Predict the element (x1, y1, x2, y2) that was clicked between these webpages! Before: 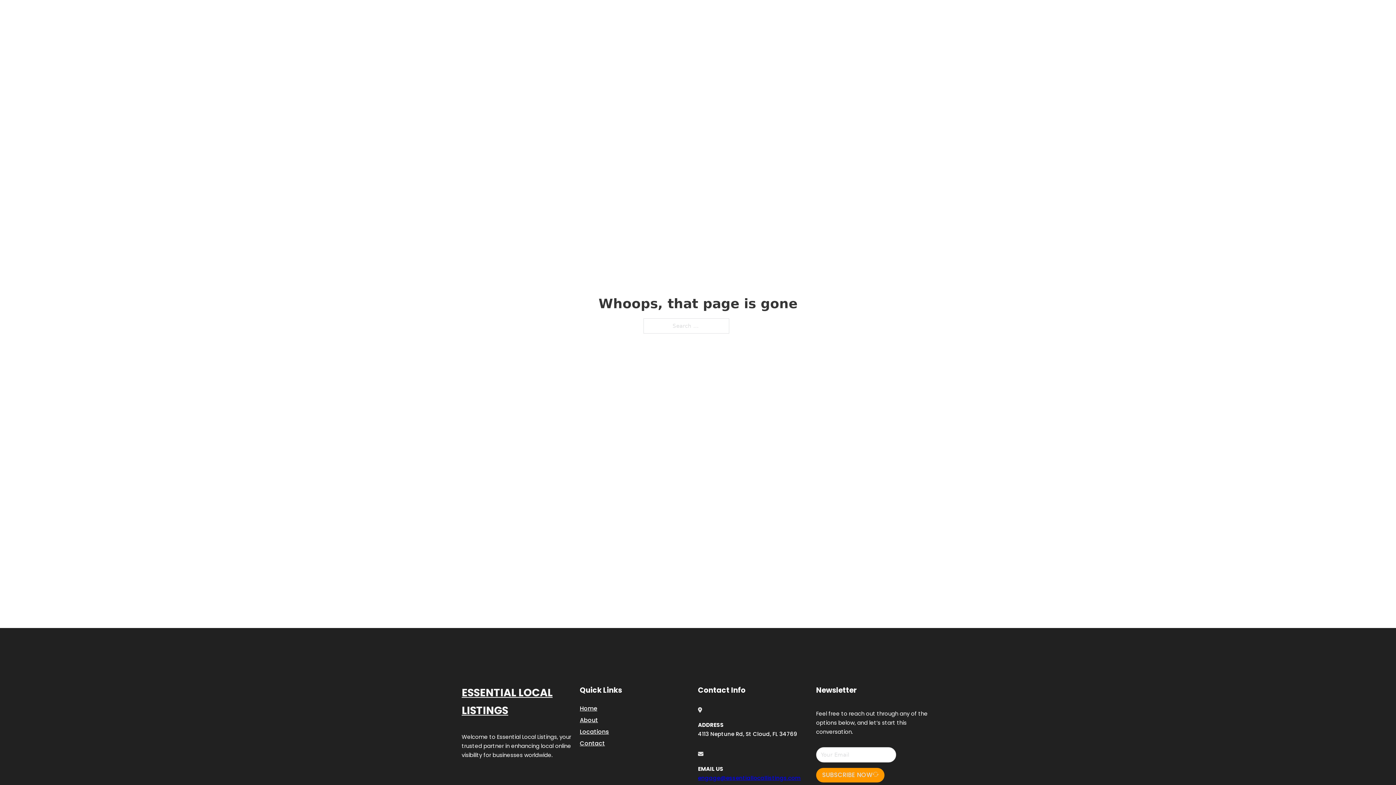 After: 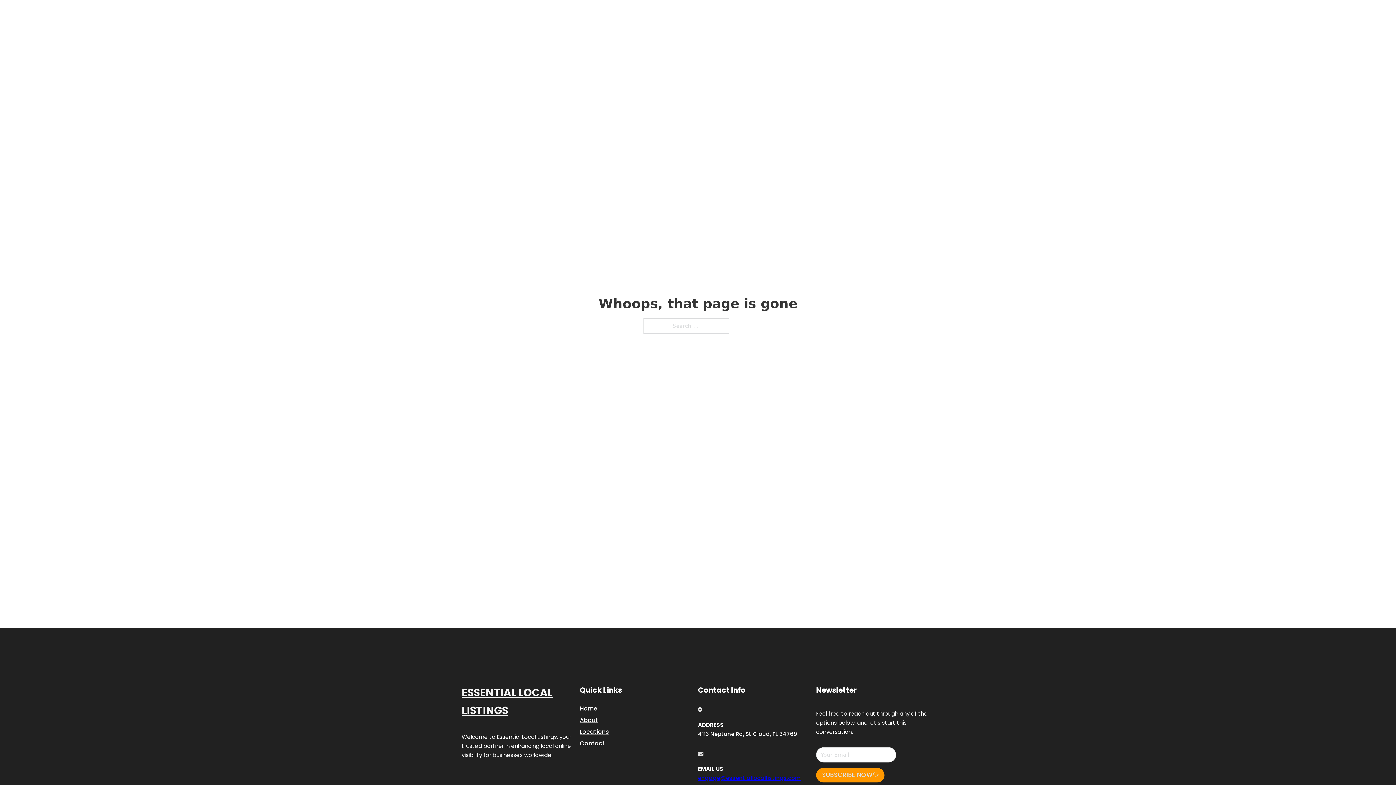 Action: bbox: (698, 774, 801, 782) label: engage@essentiallocallistings.com